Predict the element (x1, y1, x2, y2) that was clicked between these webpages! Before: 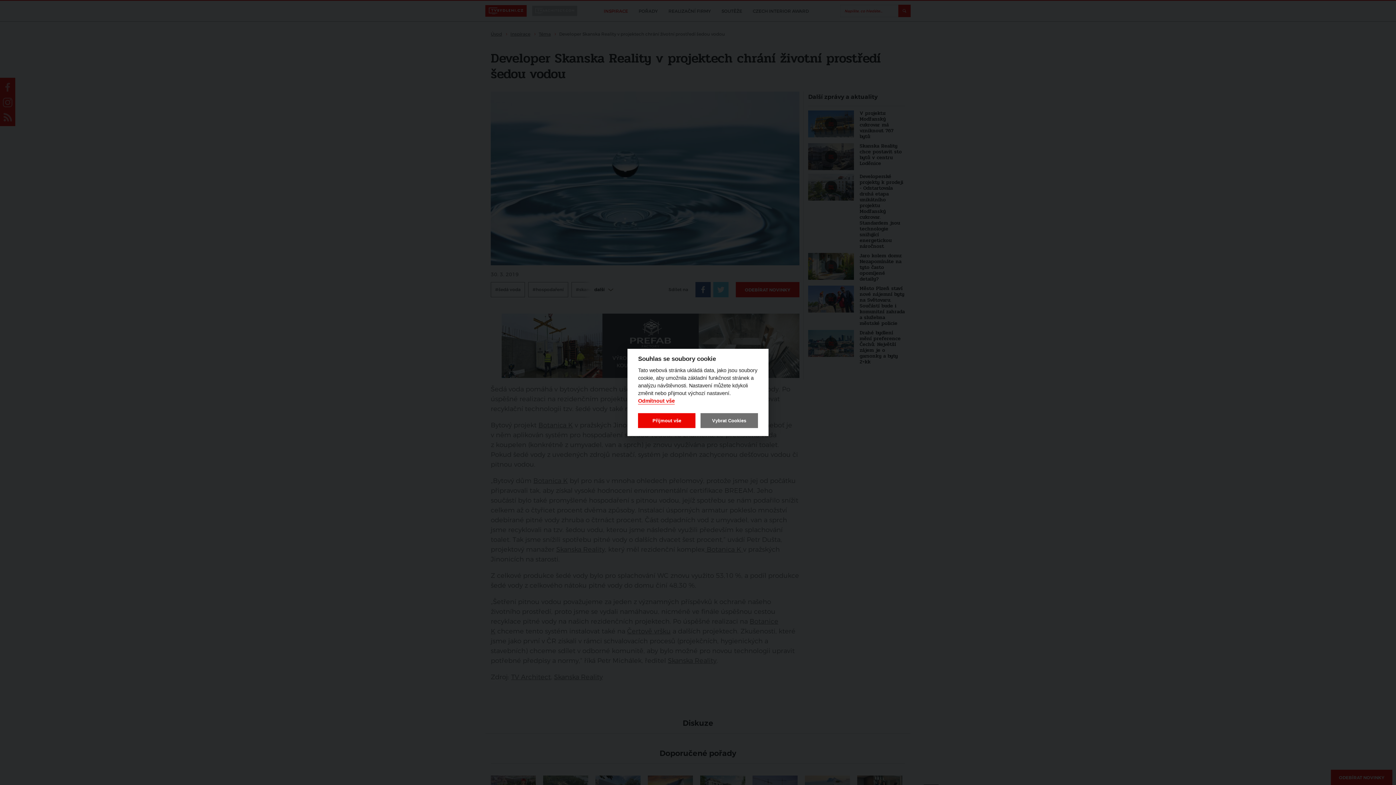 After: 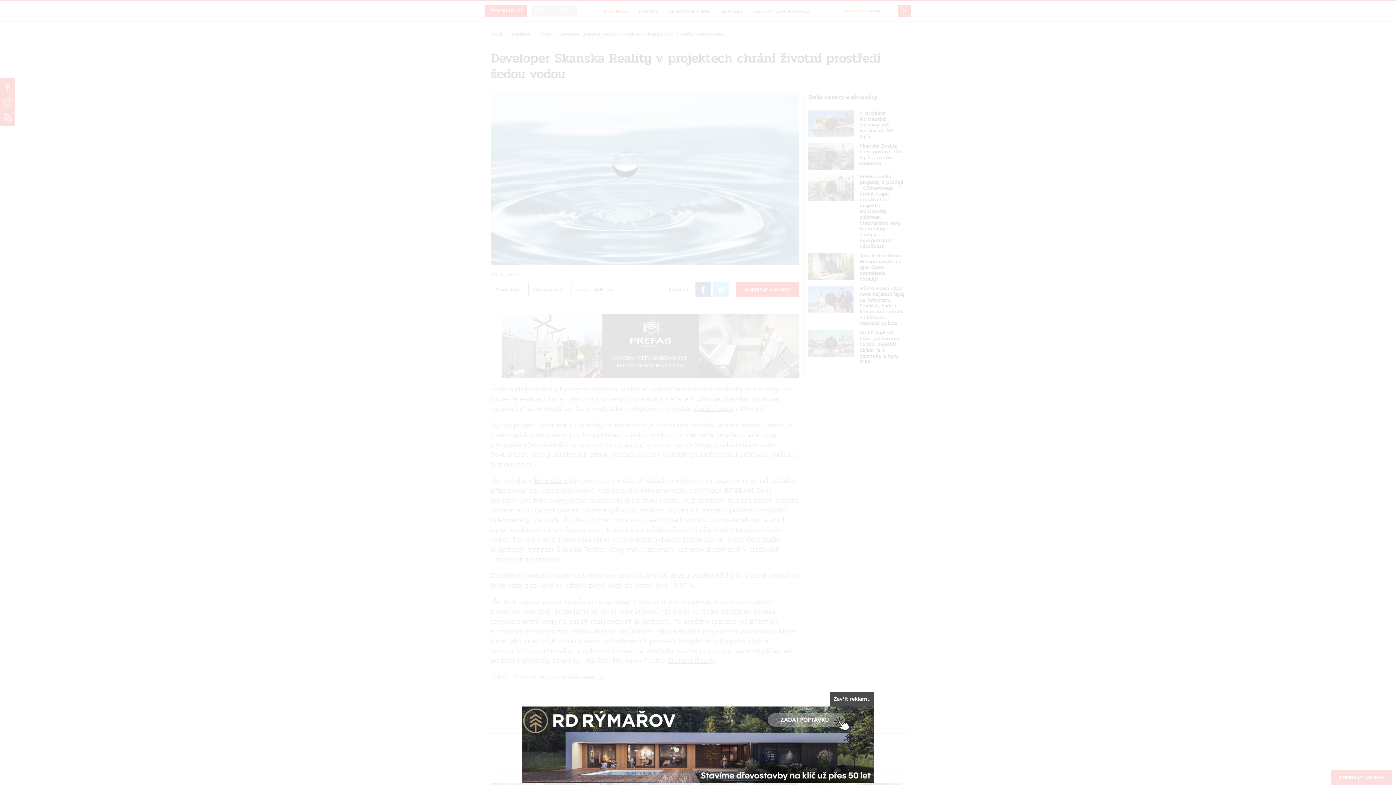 Action: bbox: (638, 413, 695, 428) label: Přijmout vše